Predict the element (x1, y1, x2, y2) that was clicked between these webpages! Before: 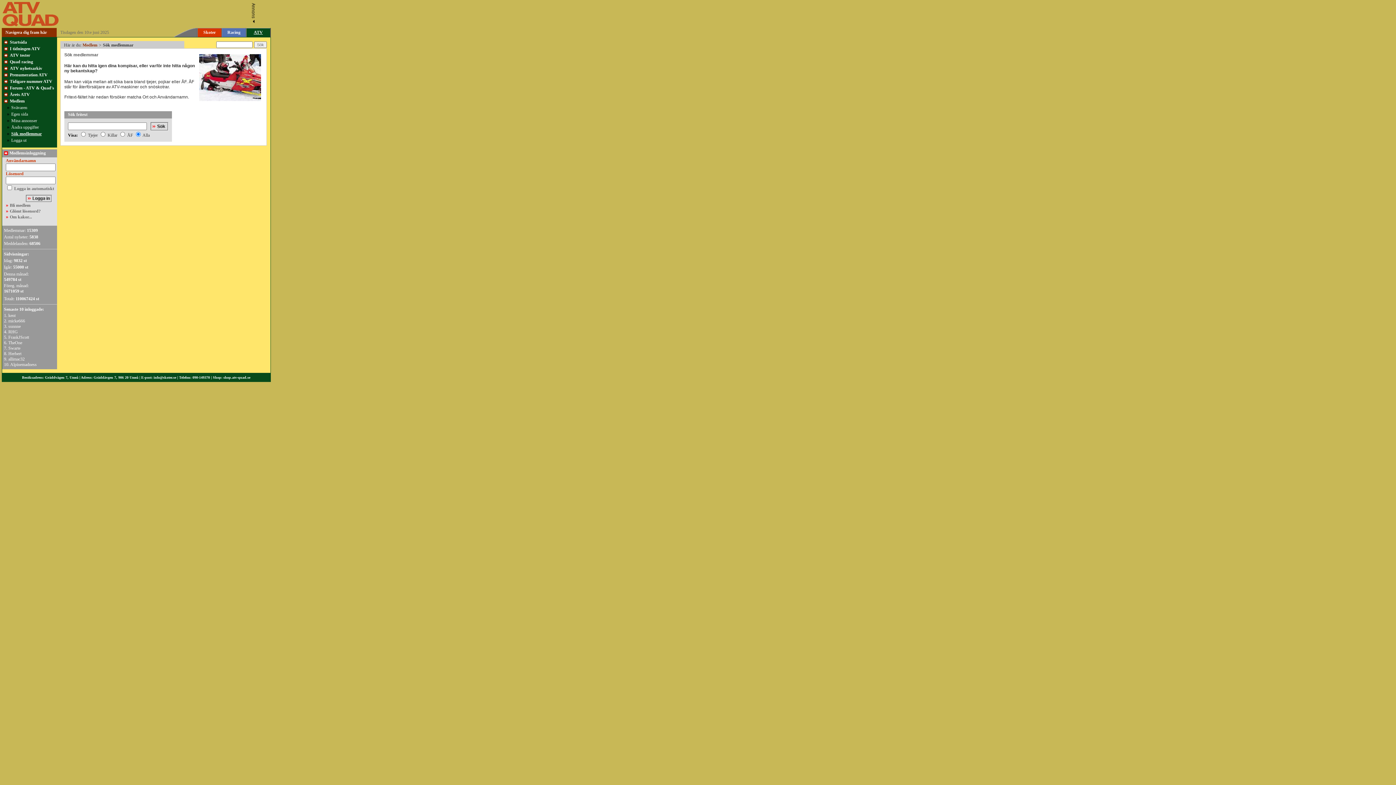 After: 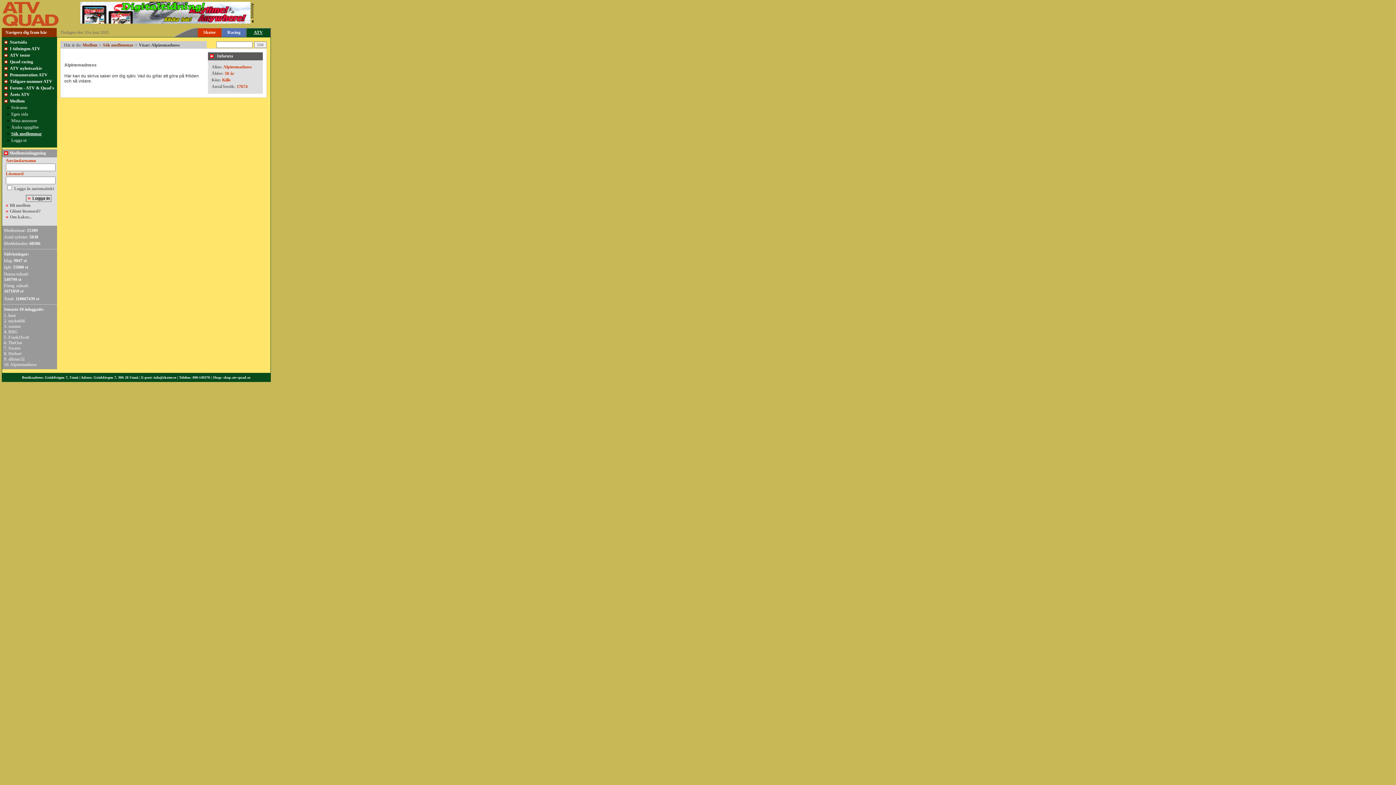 Action: bbox: (10, 362, 36, 367) label: Alpinemadness